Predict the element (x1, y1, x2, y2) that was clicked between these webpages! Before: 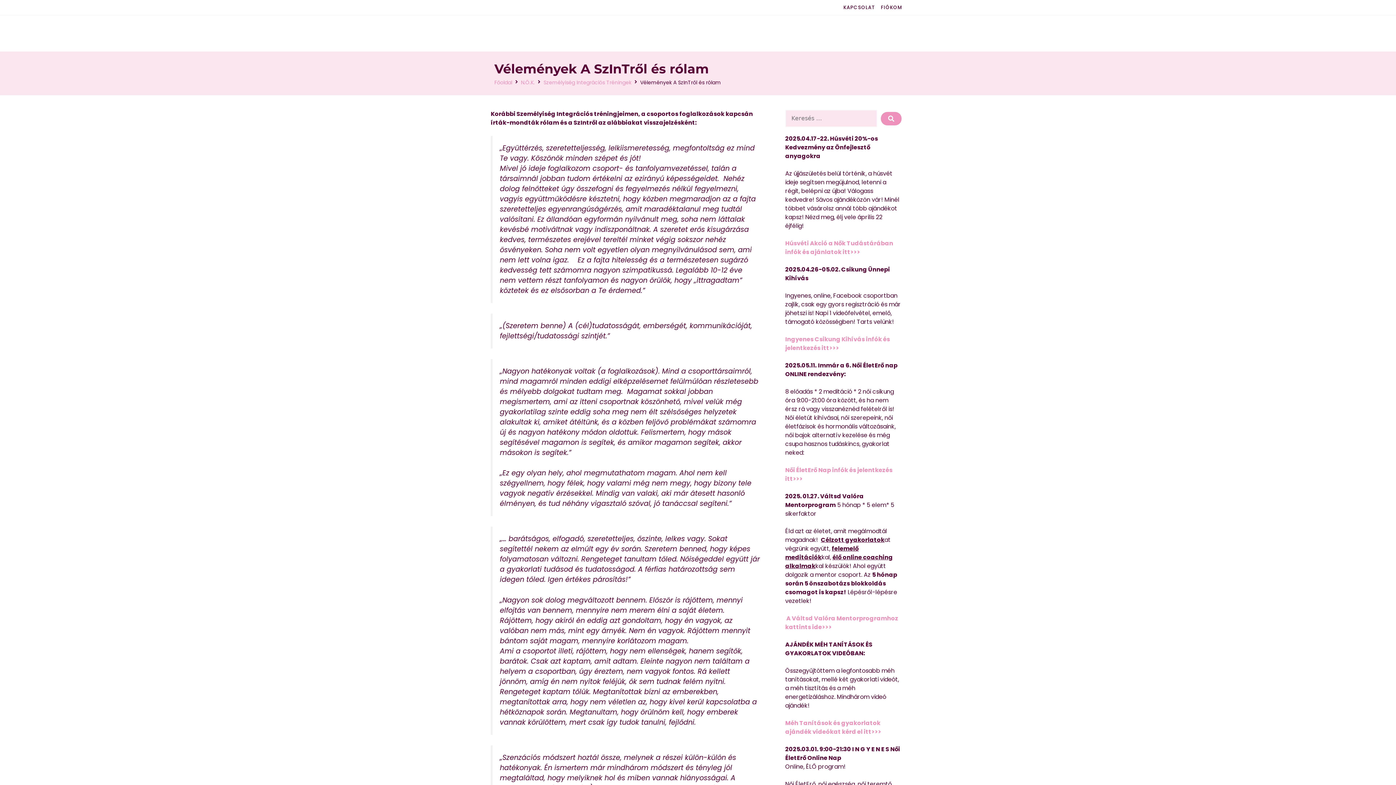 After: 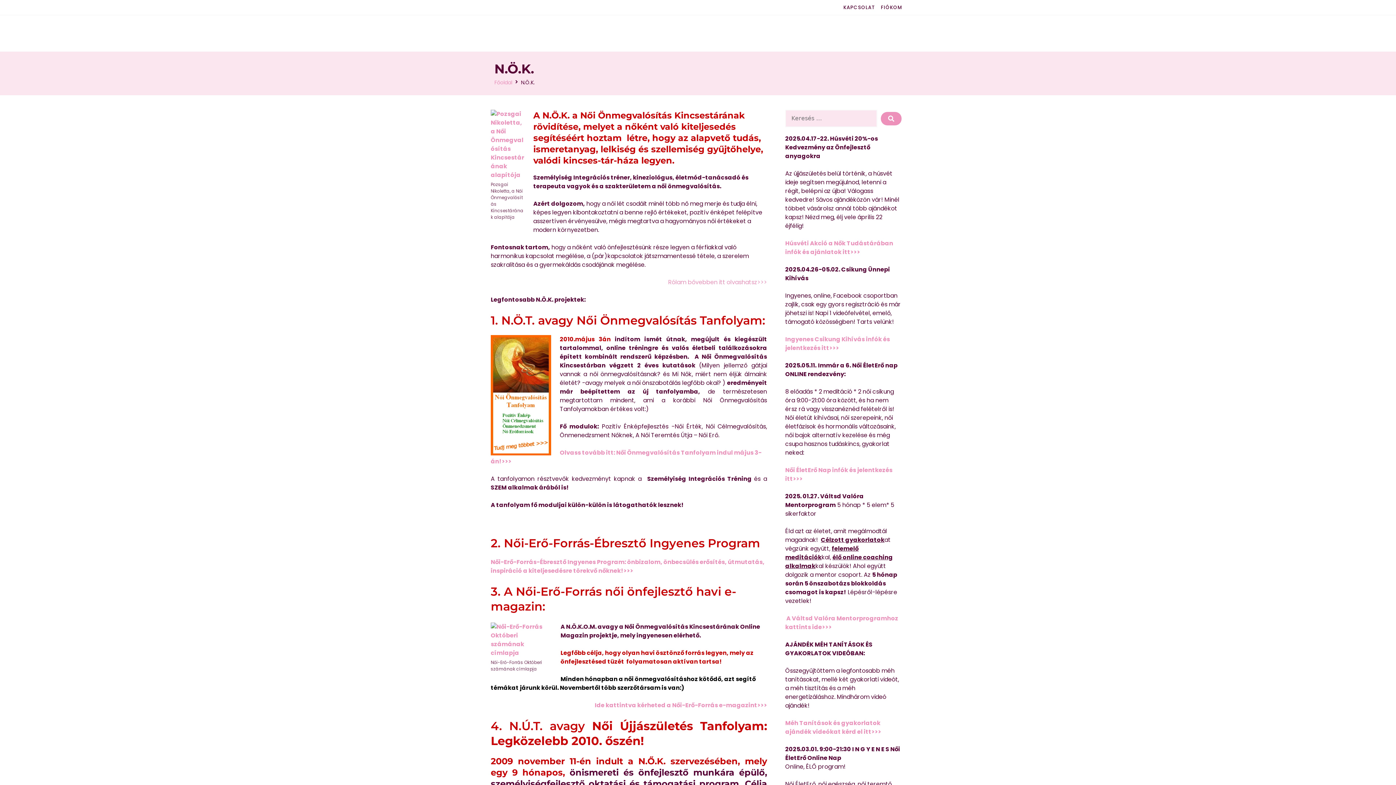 Action: bbox: (521, 78, 534, 86) label: N.Ö.K.